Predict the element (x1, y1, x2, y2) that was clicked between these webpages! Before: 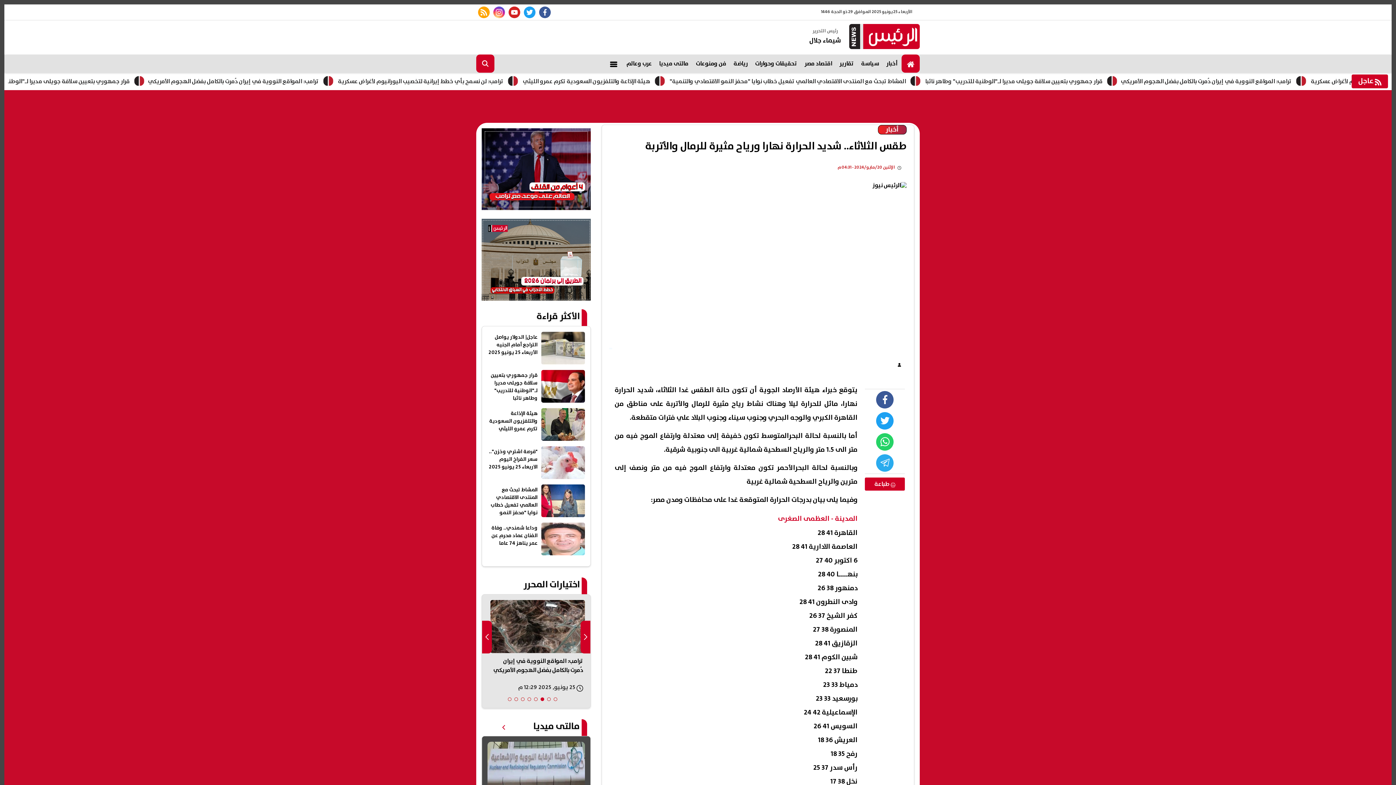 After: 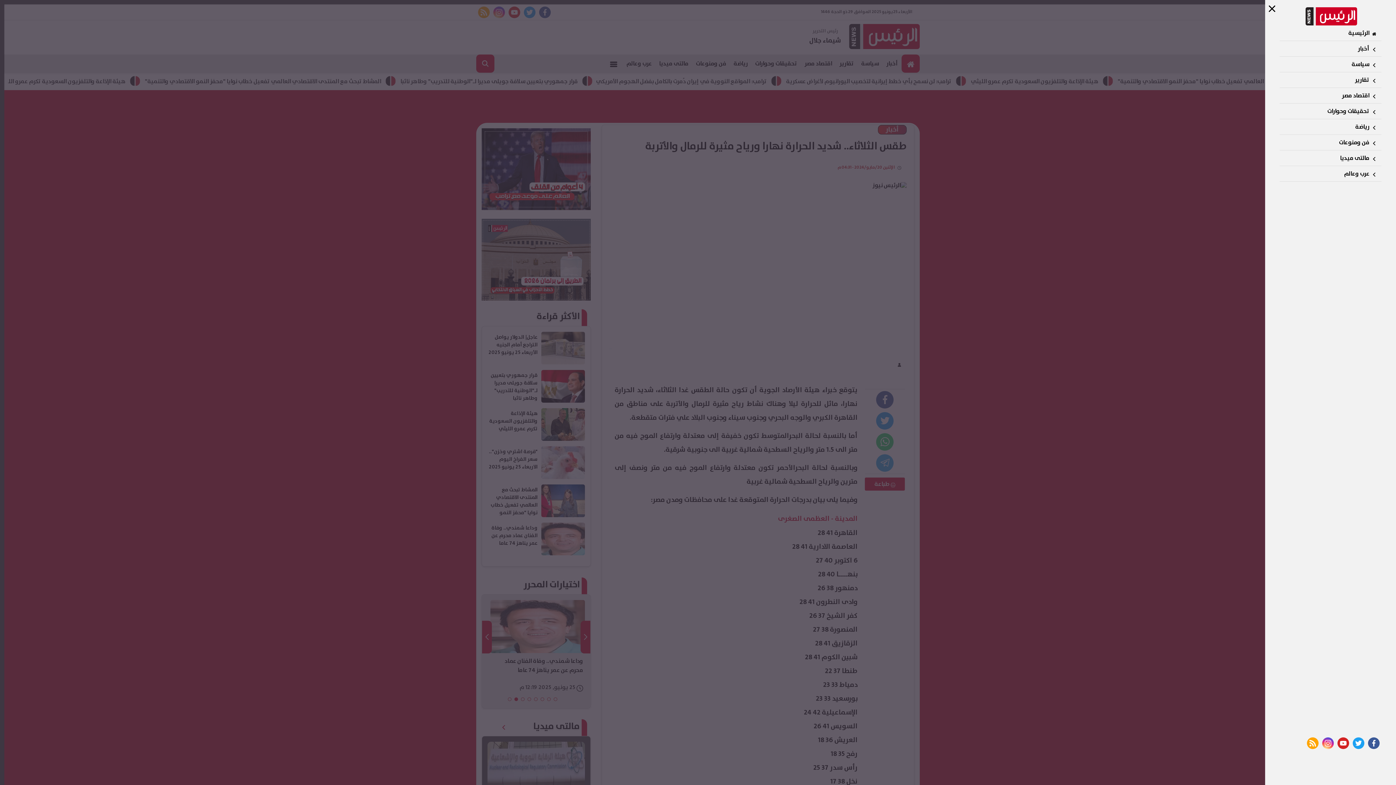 Action: bbox: (604, 54, 622, 72)